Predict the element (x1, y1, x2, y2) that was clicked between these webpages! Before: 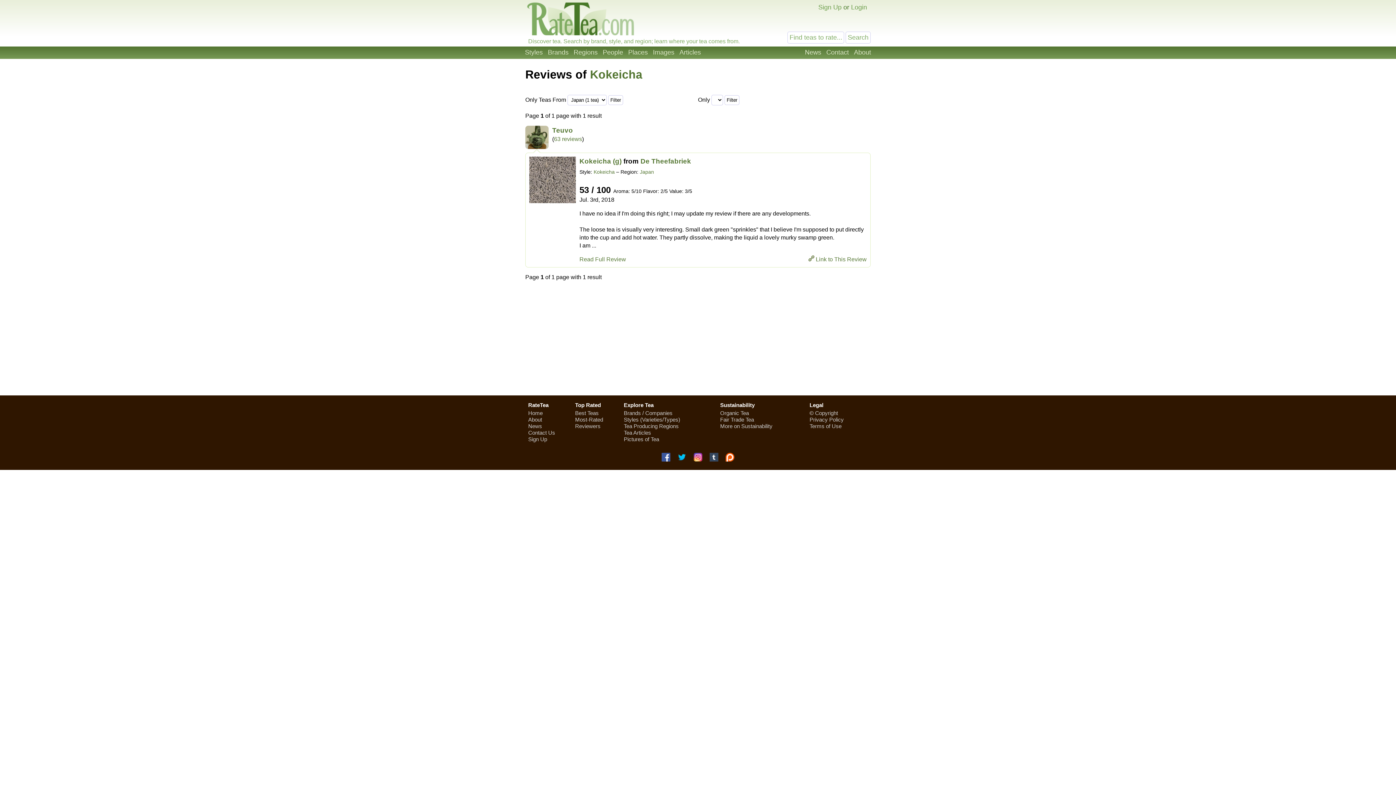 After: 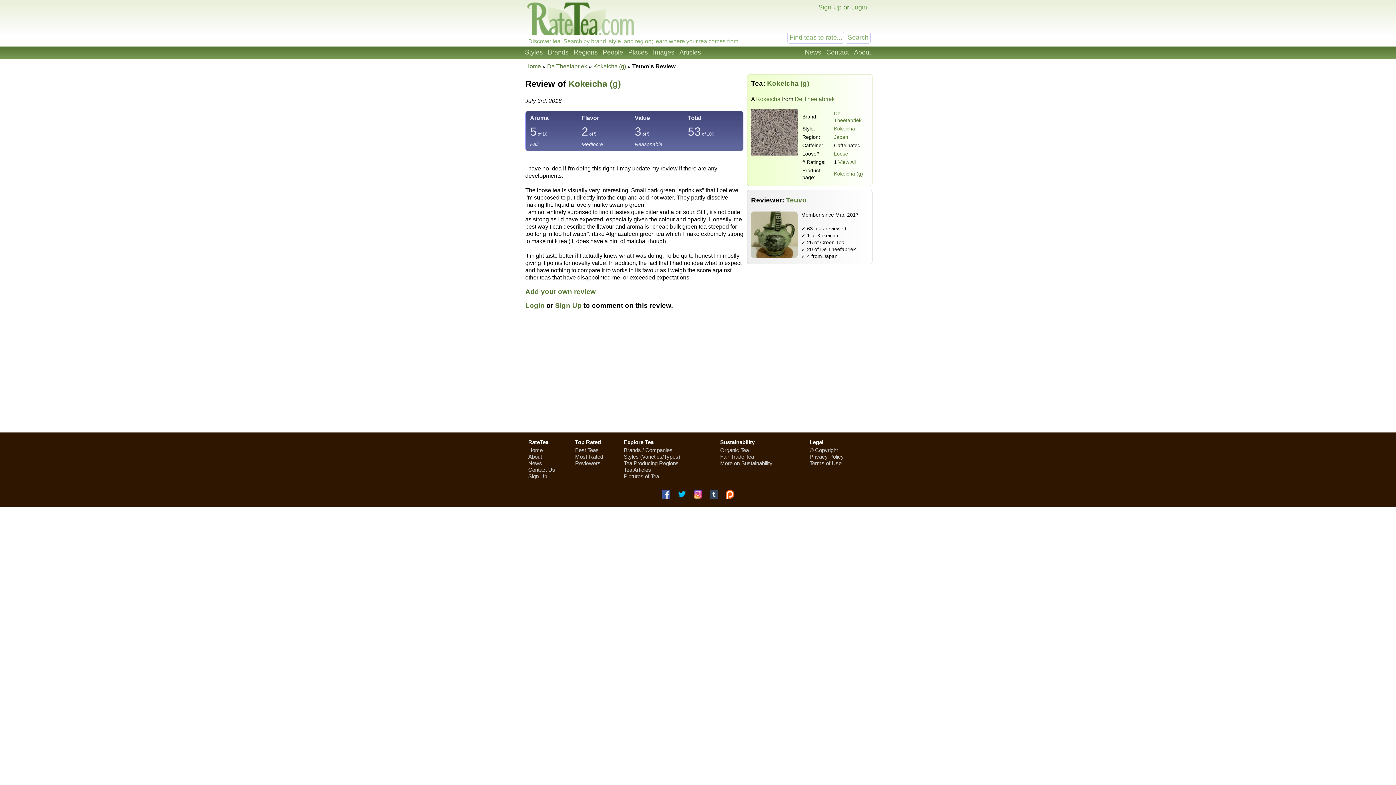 Action: label: Read Full Review bbox: (579, 256, 626, 262)